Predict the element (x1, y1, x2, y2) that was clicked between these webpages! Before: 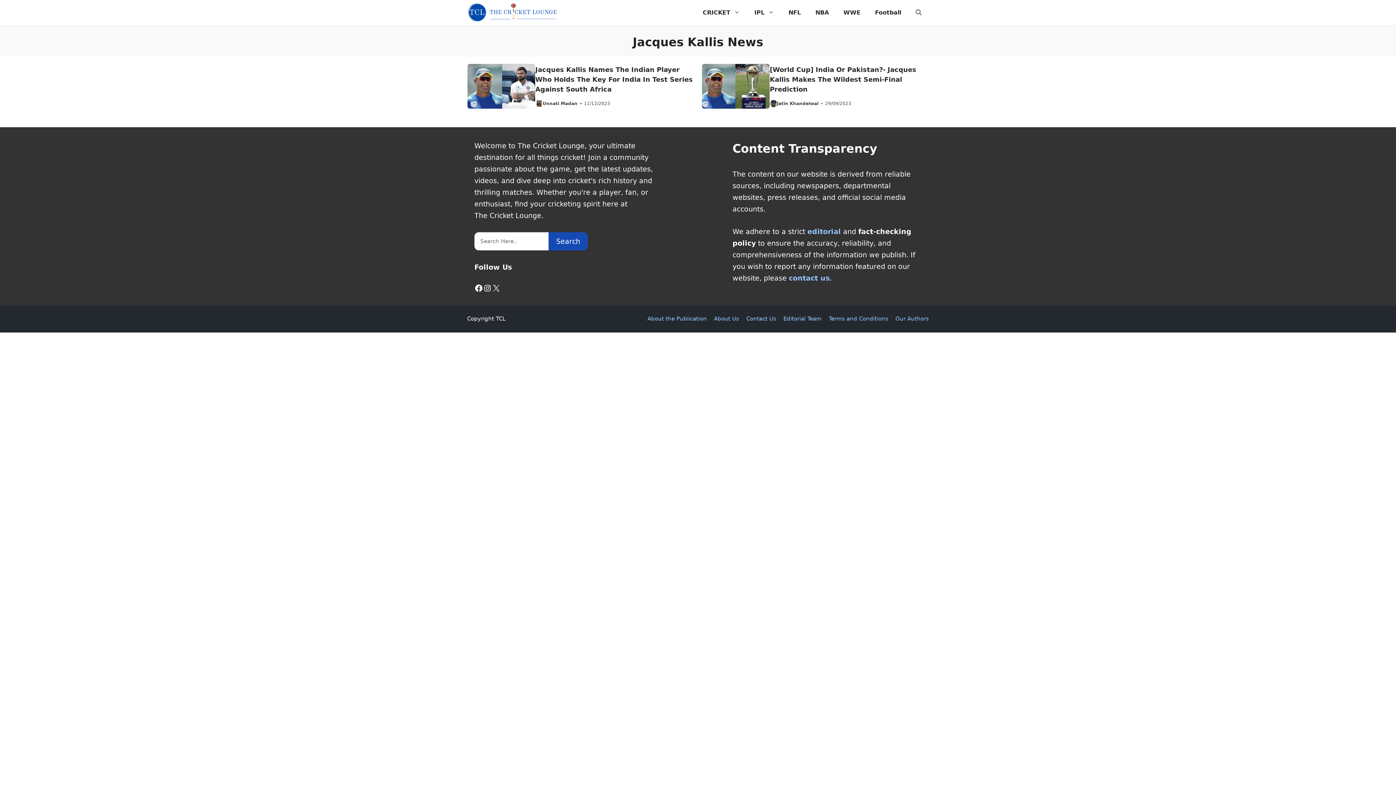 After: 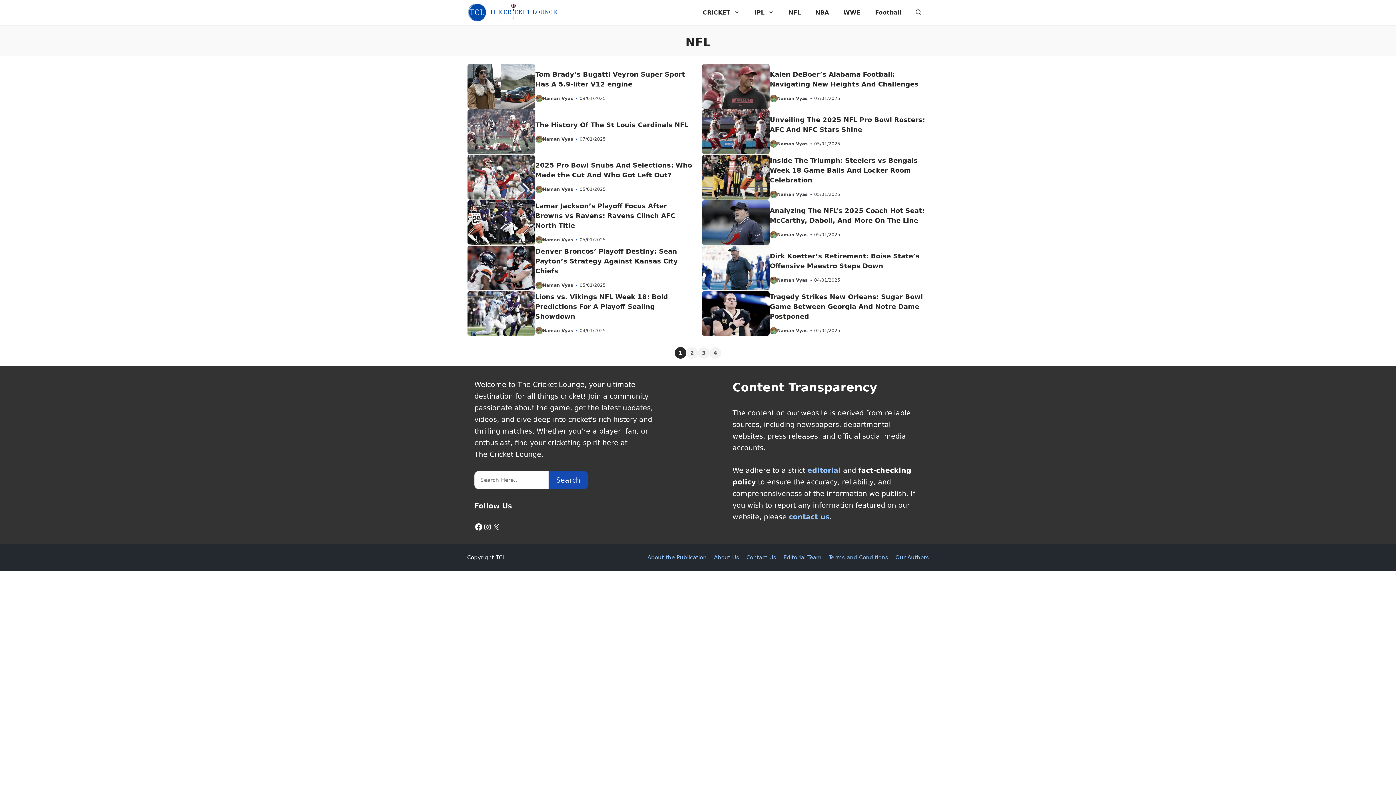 Action: bbox: (781, 0, 808, 25) label: NFL